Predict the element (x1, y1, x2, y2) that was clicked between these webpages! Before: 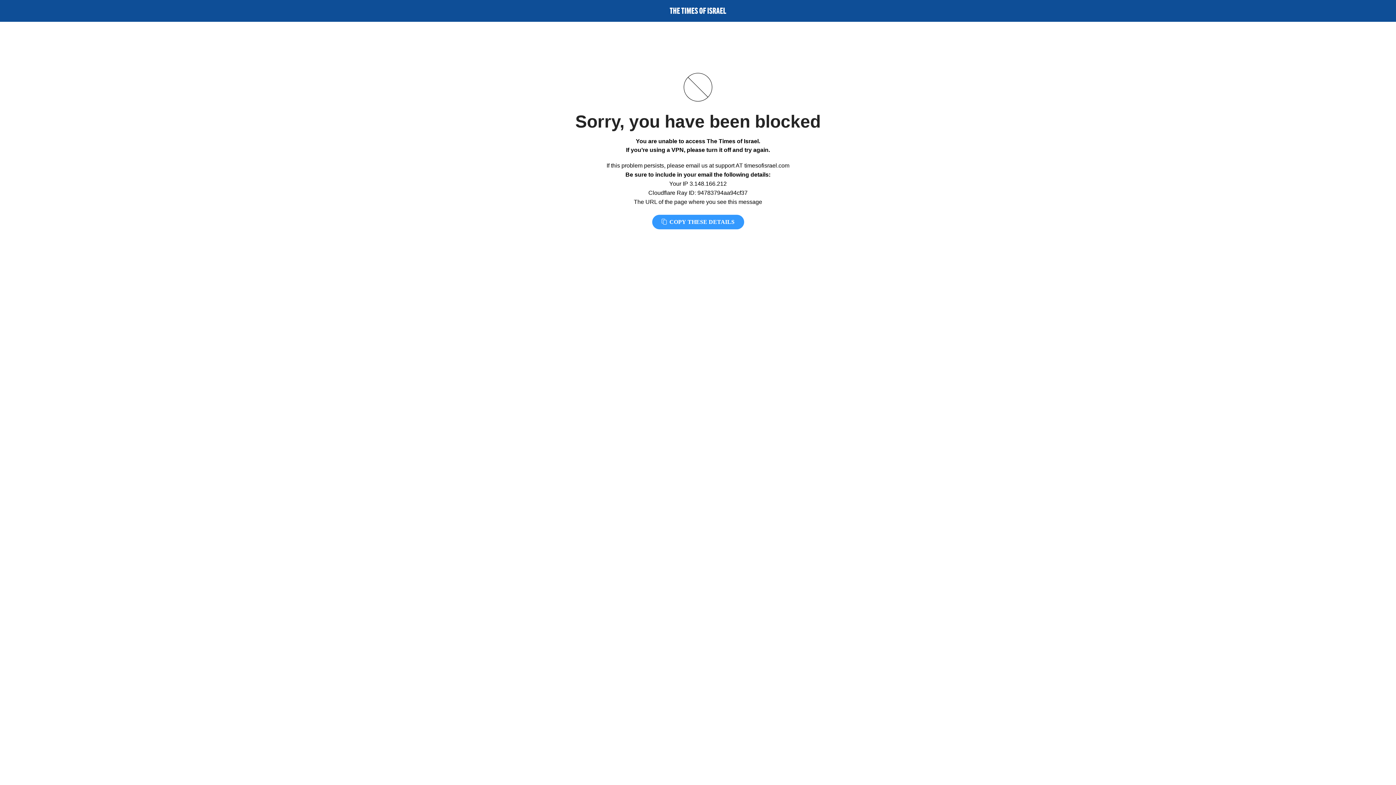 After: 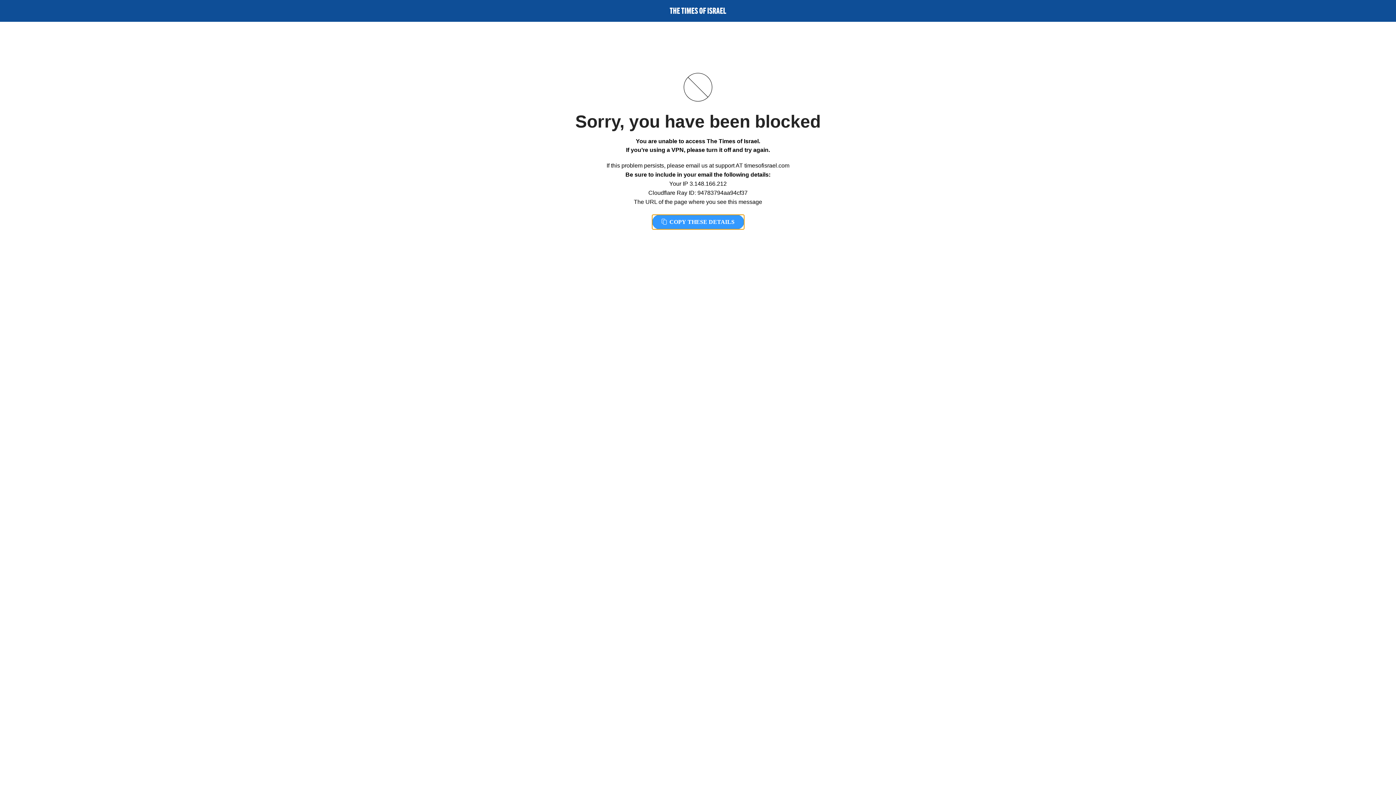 Action: label:  COPY THESE DETAILS bbox: (652, 214, 744, 229)